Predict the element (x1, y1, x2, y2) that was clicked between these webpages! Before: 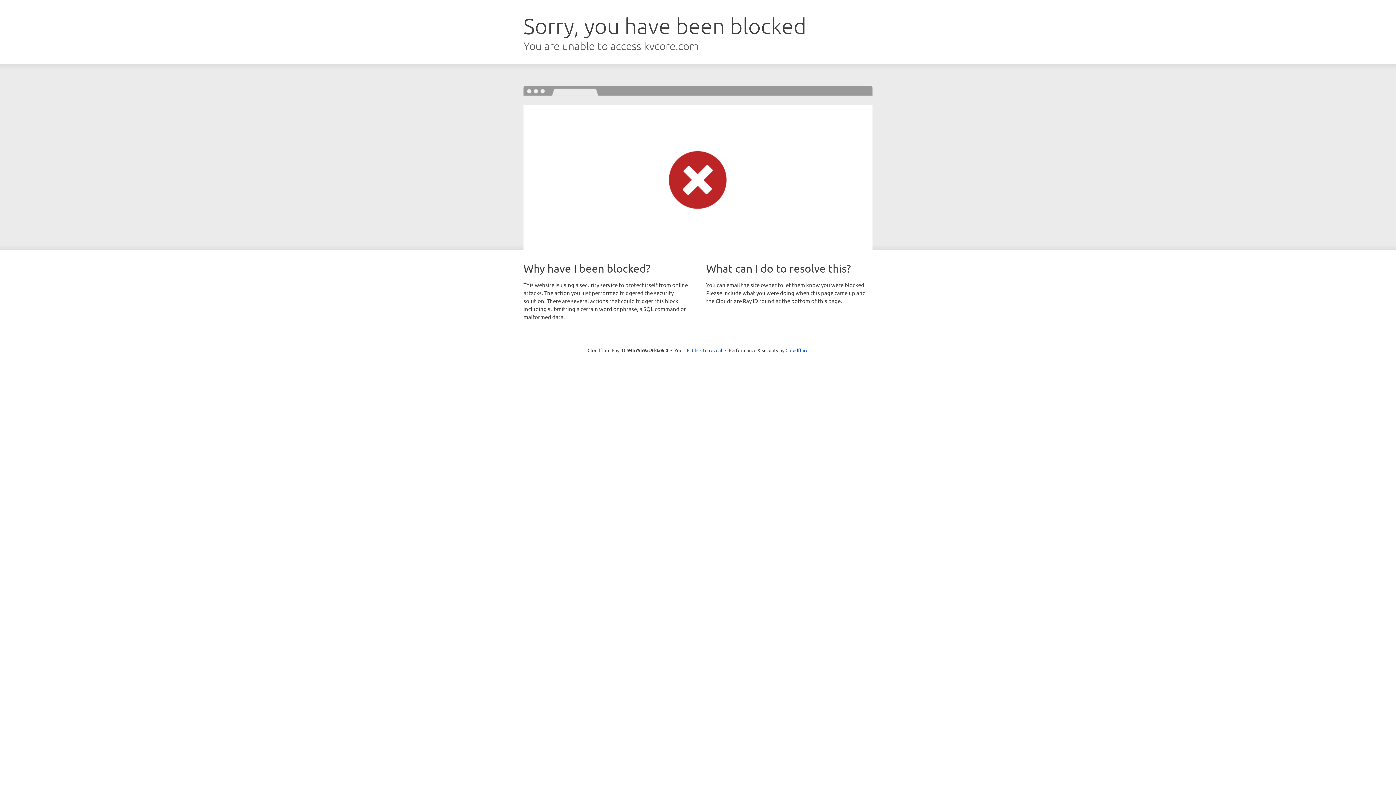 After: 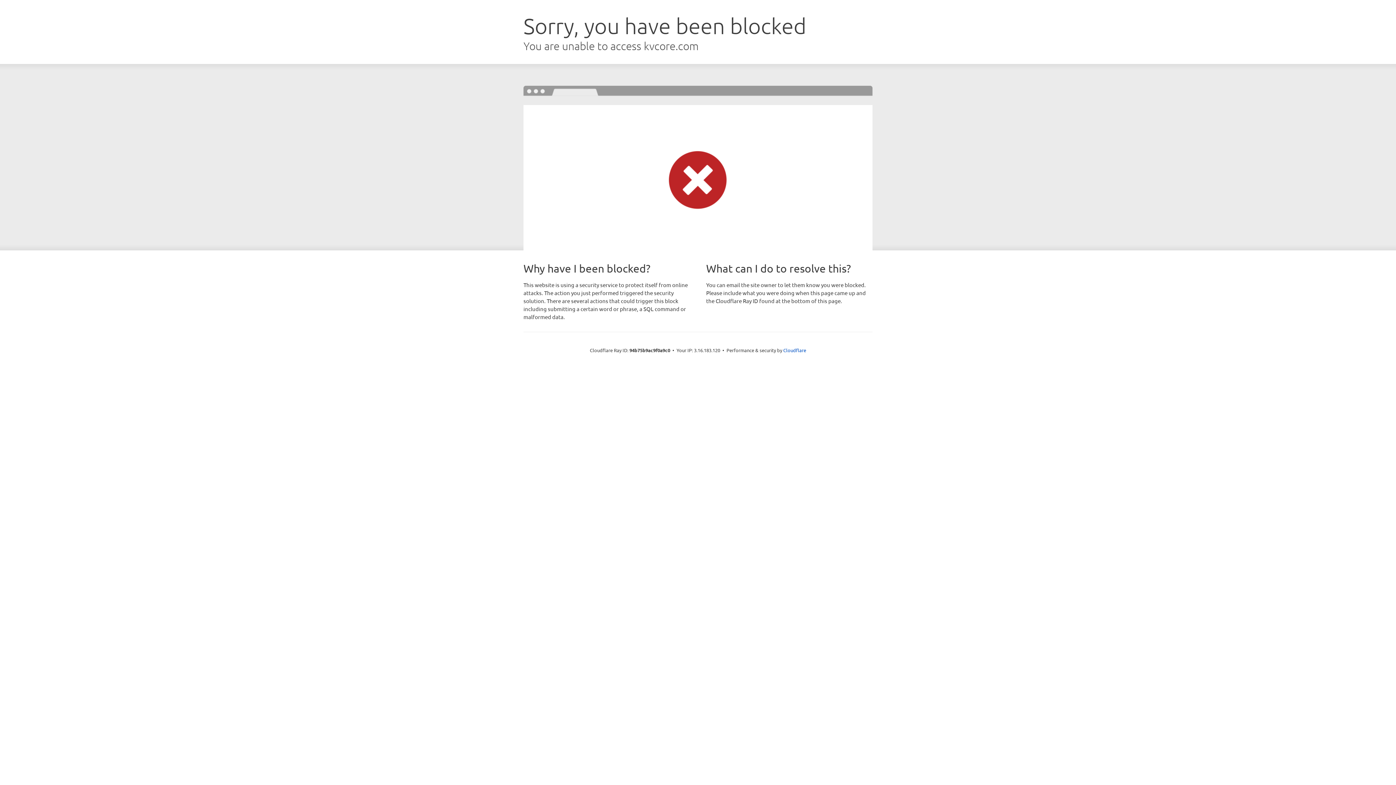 Action: label: Click to reveal bbox: (692, 346, 722, 353)